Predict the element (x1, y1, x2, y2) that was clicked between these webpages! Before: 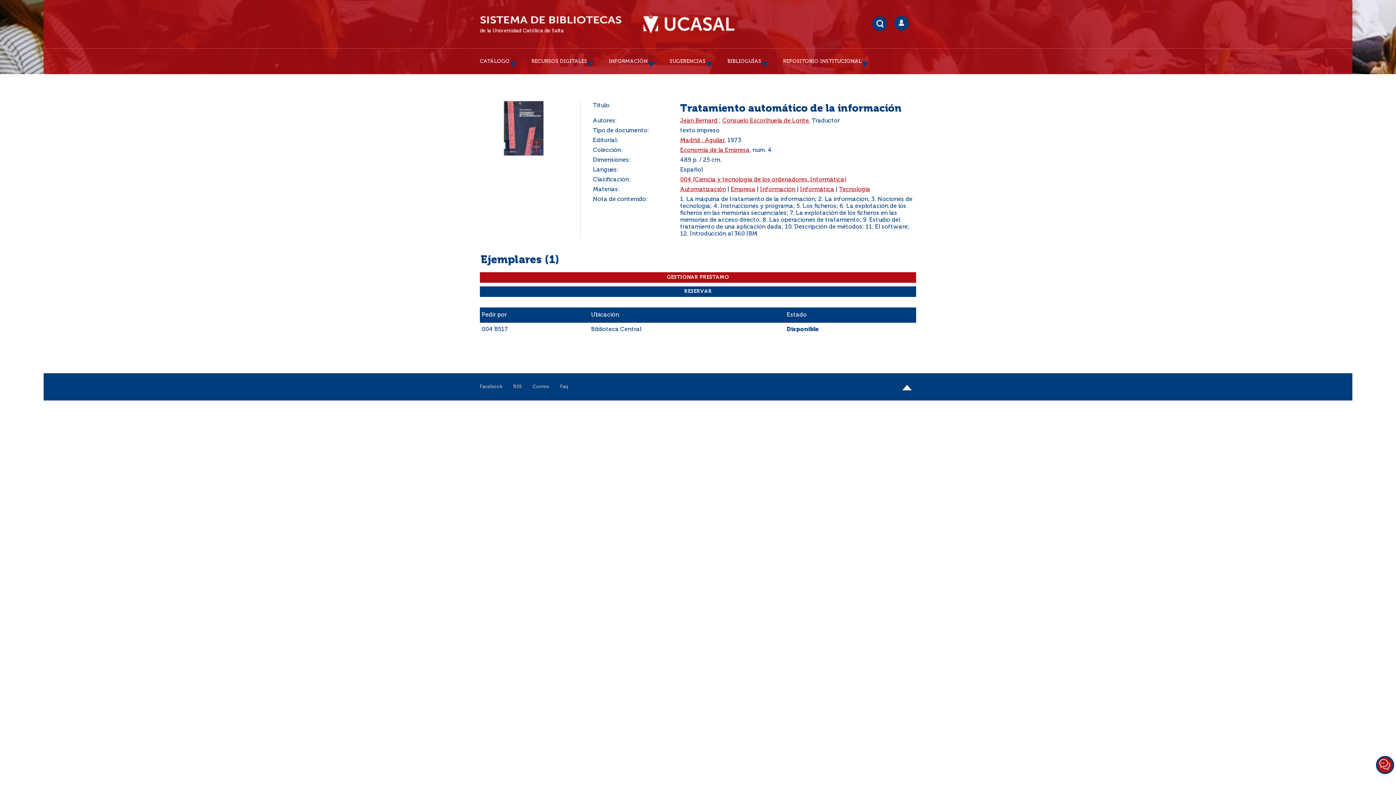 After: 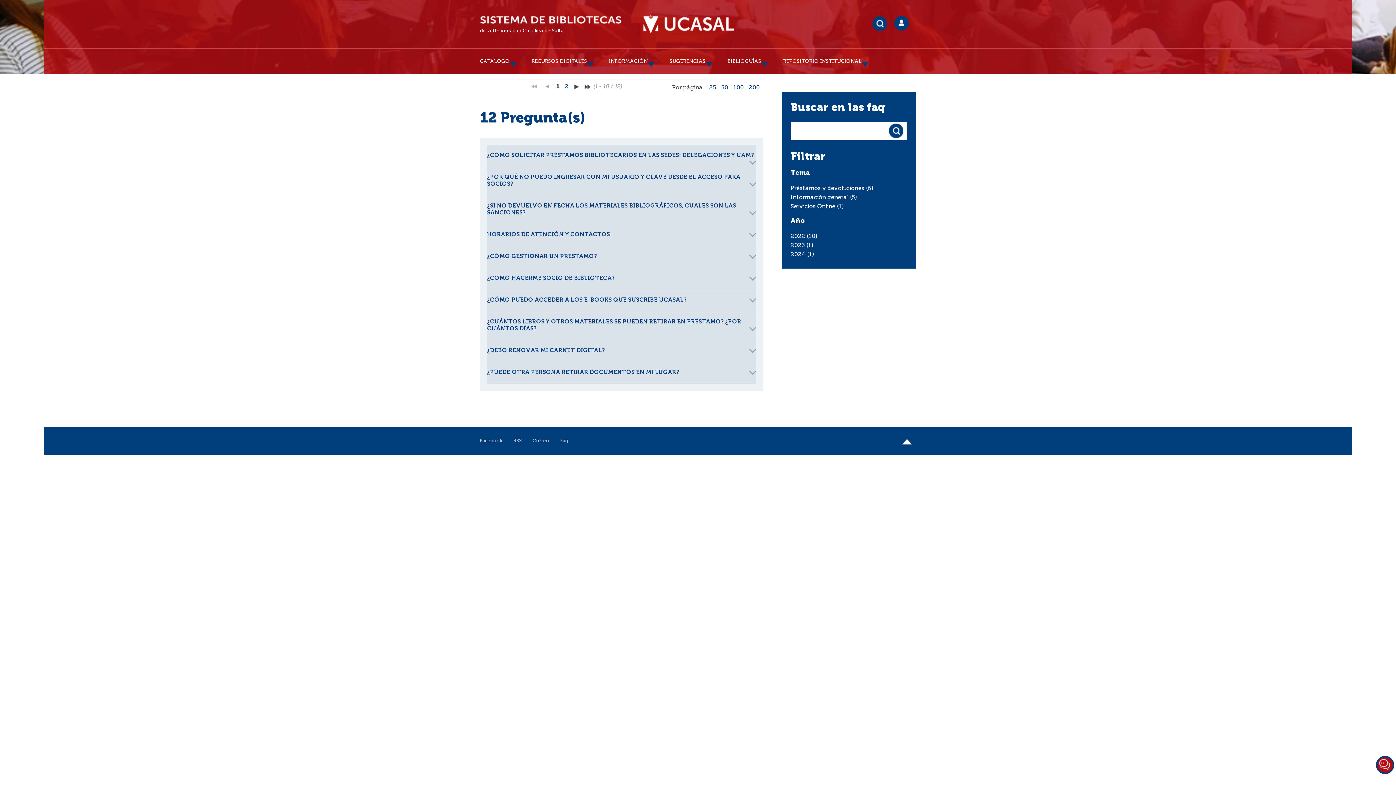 Action: bbox: (560, 373, 568, 400) label: Faq